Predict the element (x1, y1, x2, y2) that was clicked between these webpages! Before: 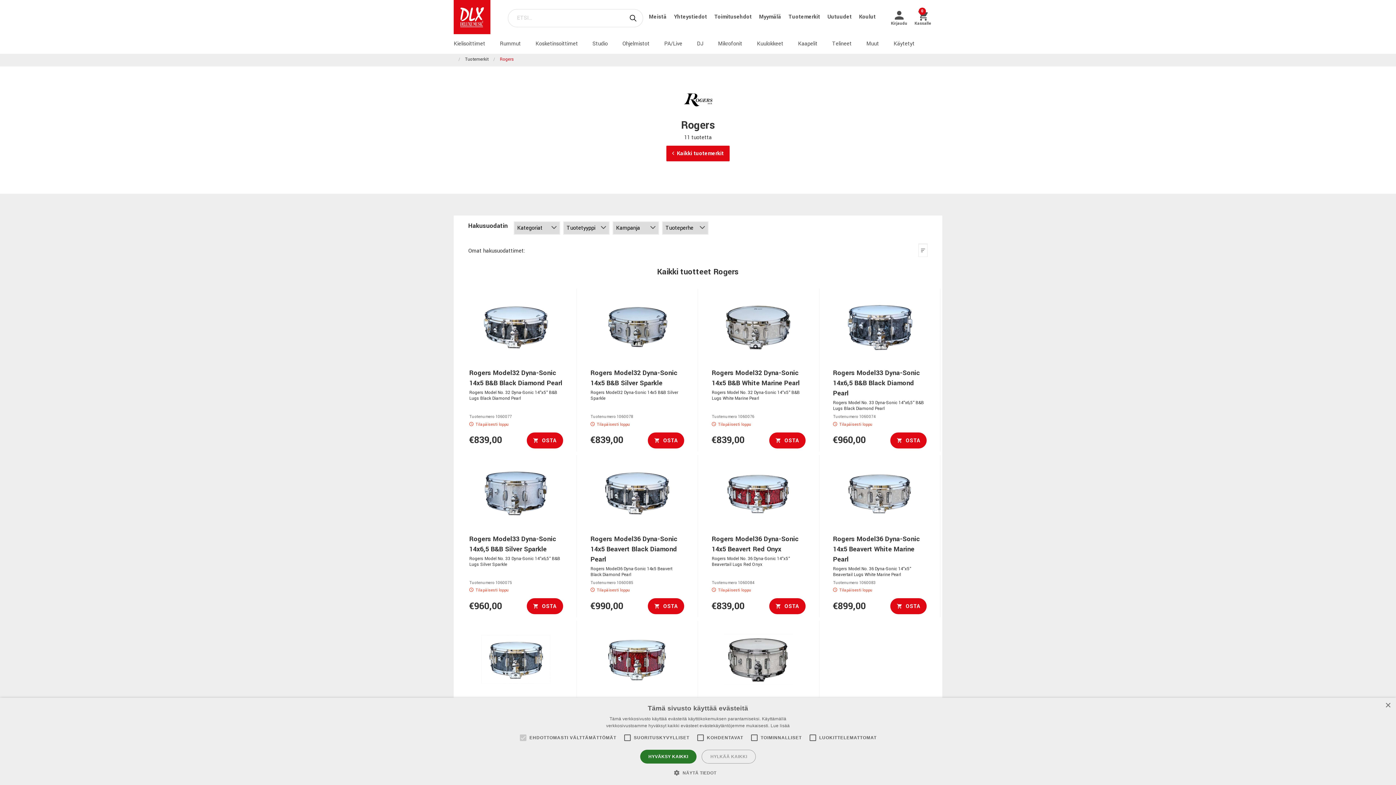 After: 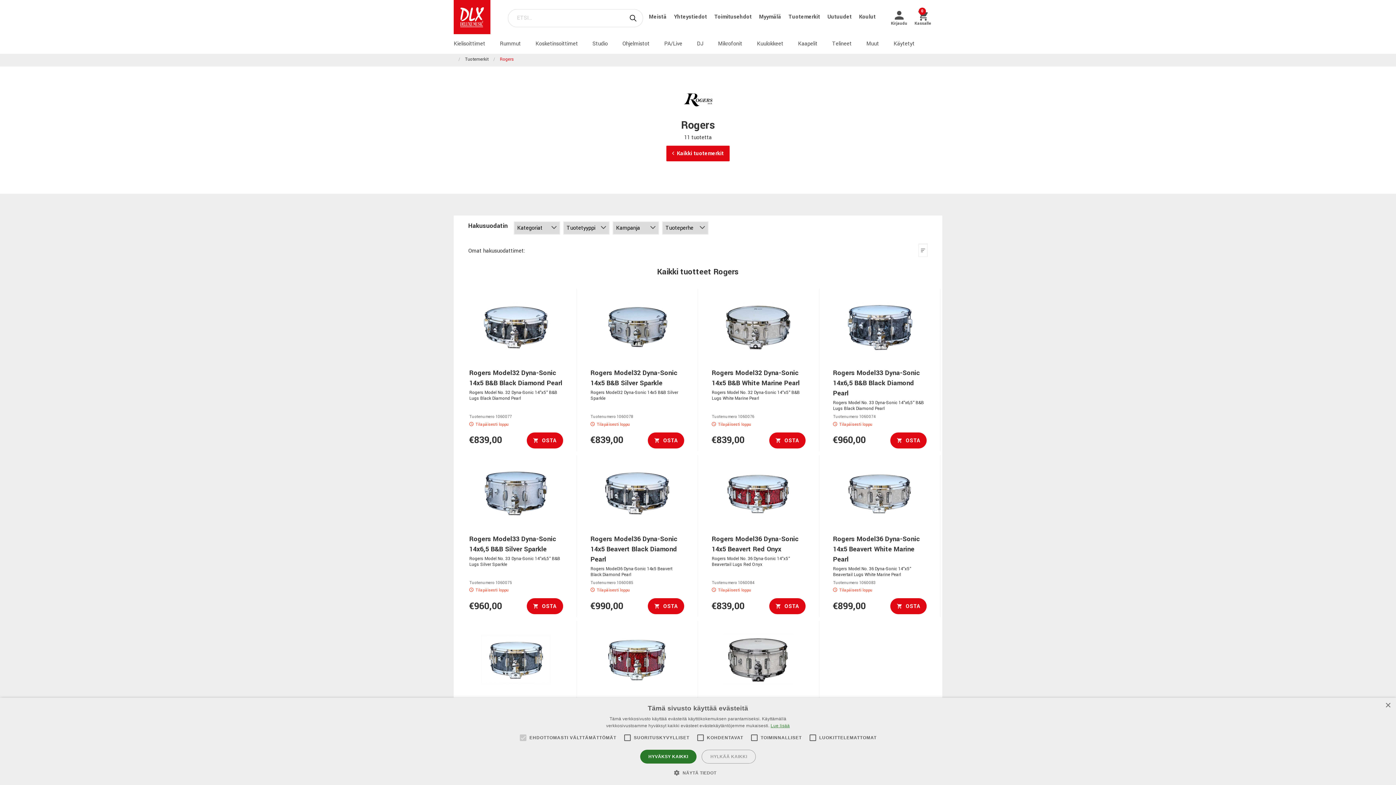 Action: bbox: (770, 723, 790, 728) label: Lue lisää, opens a new window